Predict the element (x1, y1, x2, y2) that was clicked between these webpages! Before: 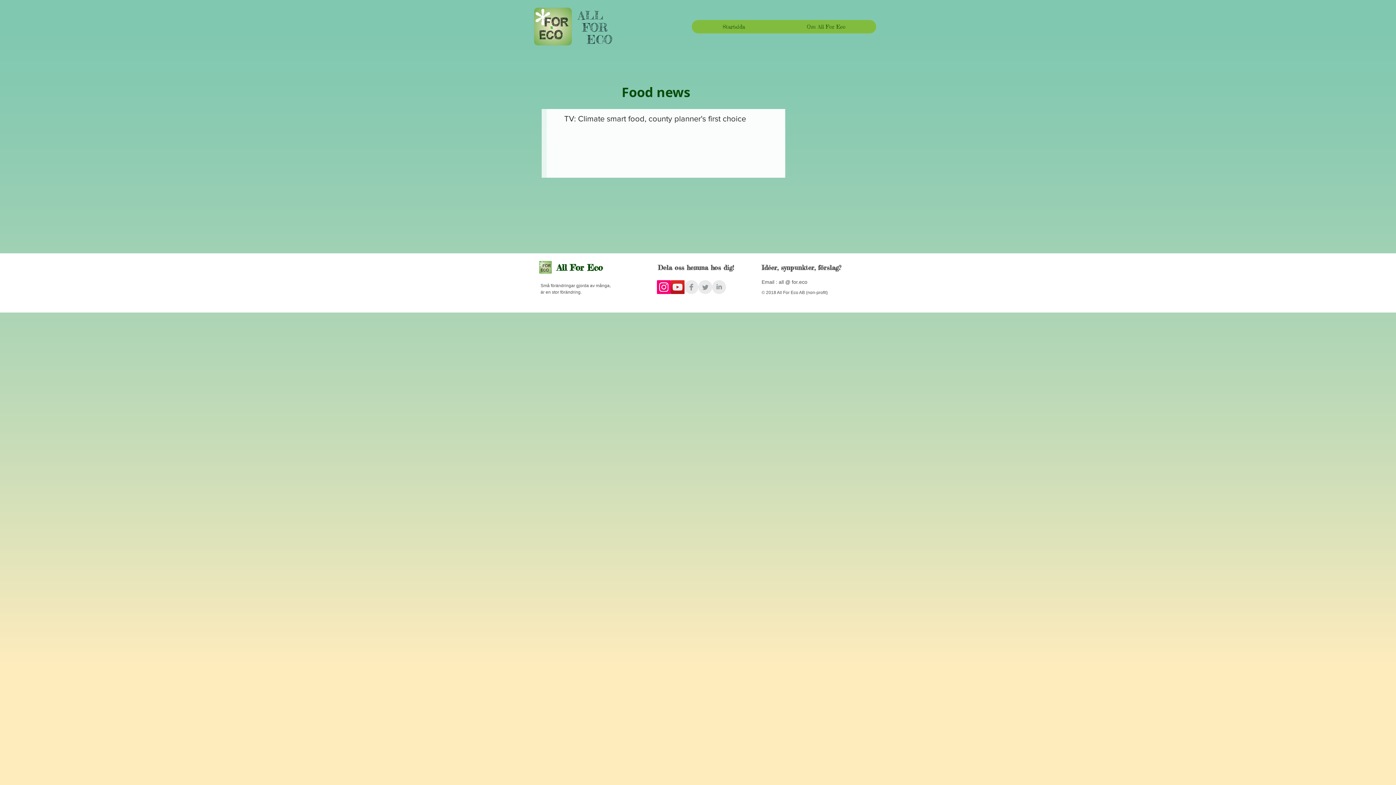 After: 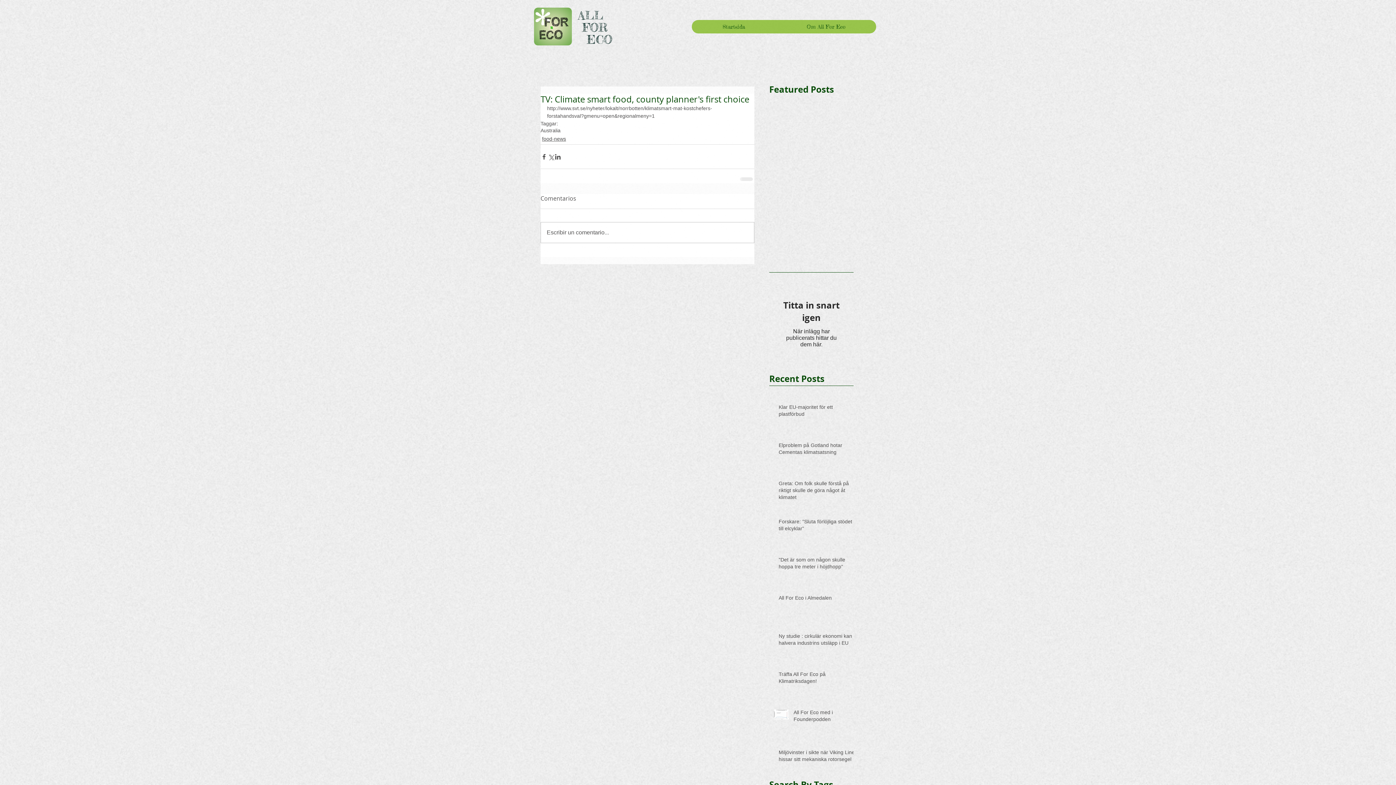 Action: label: TV: Climate smart food, county planner's first choice bbox: (564, 113, 802, 126)